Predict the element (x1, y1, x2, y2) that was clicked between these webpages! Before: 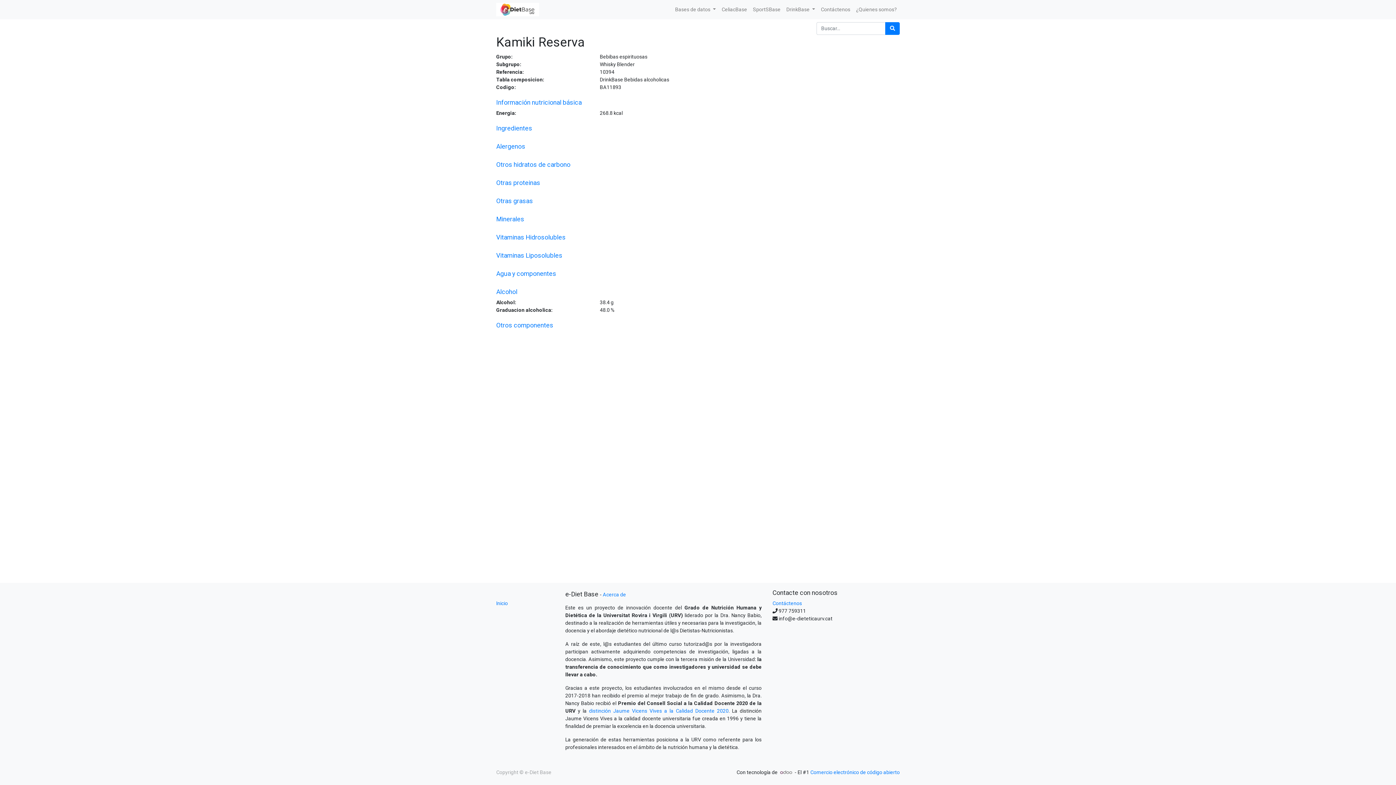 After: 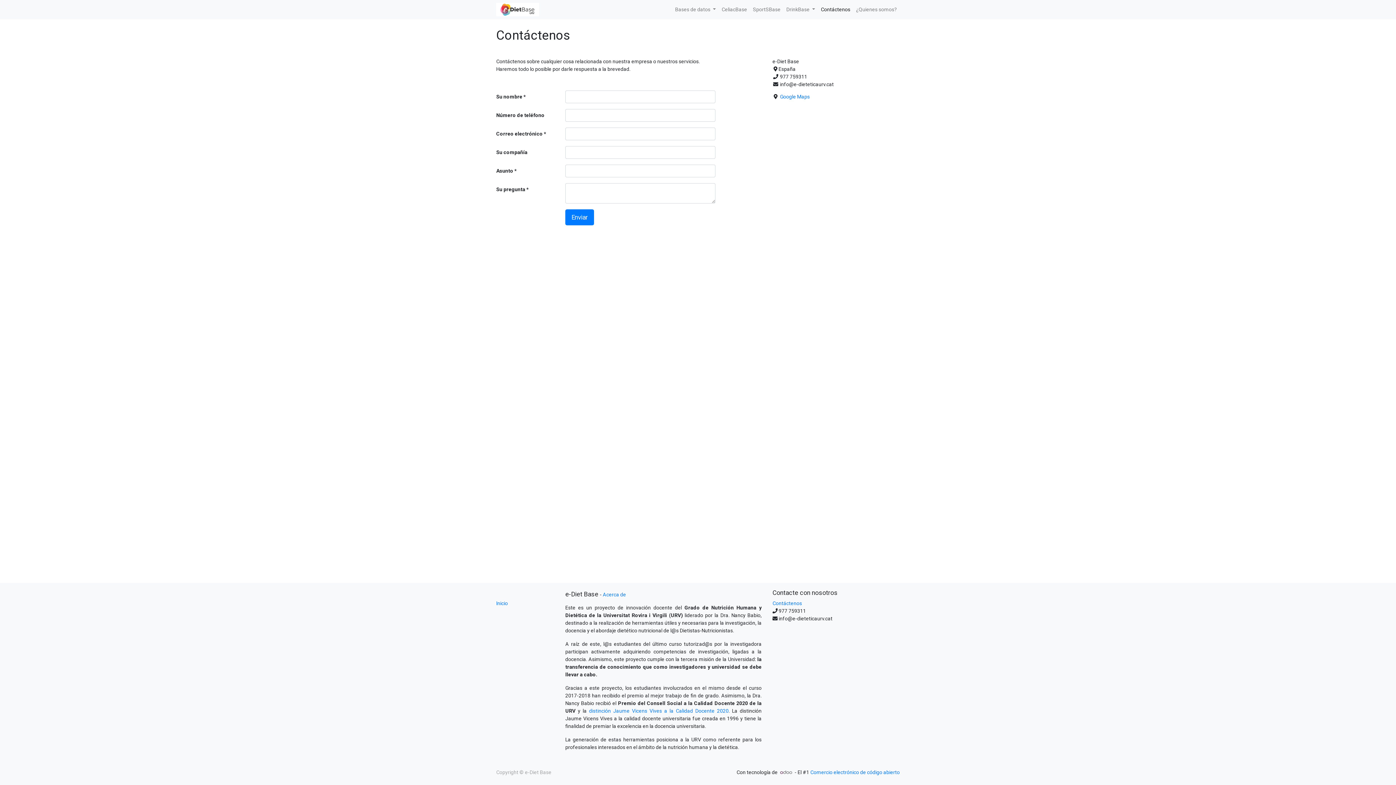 Action: bbox: (772, 600, 802, 606) label: Contáctenos